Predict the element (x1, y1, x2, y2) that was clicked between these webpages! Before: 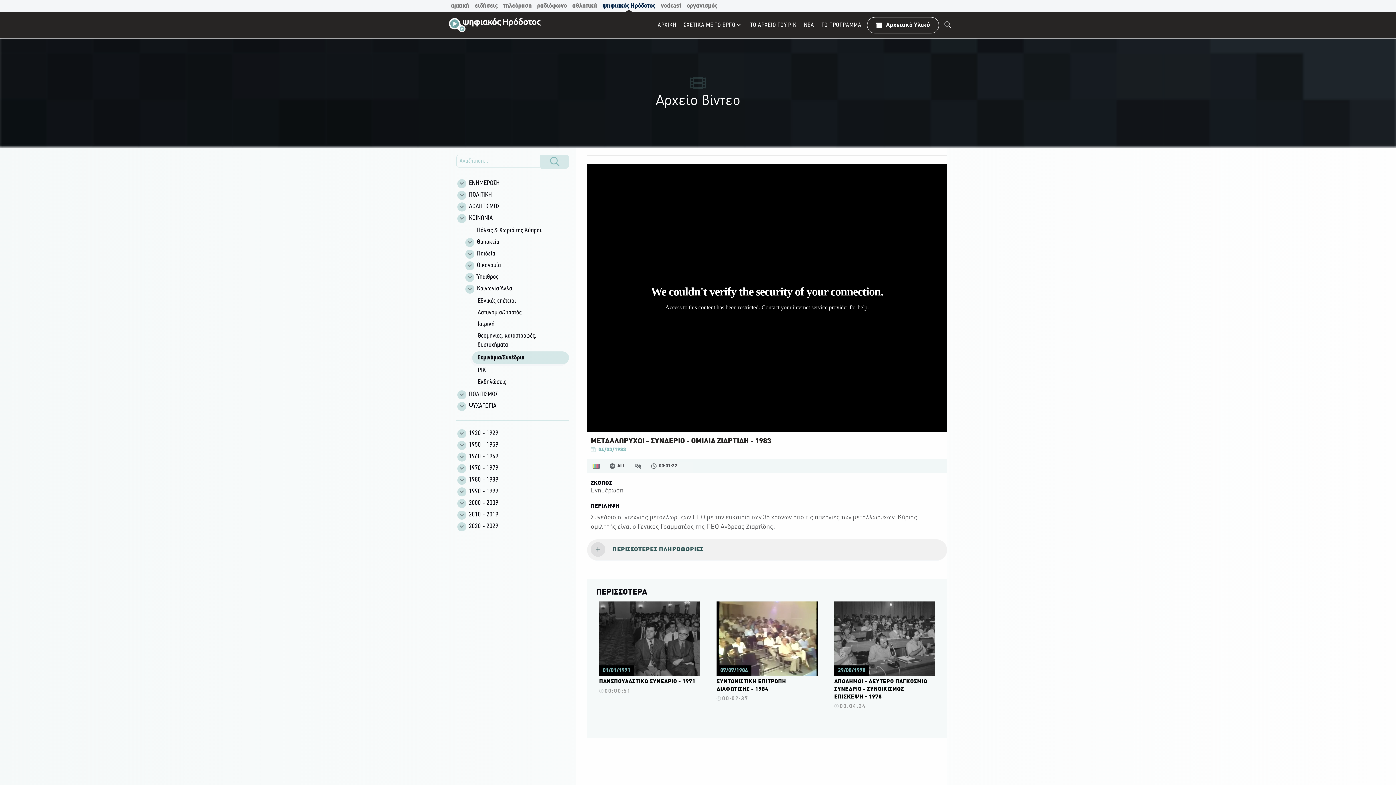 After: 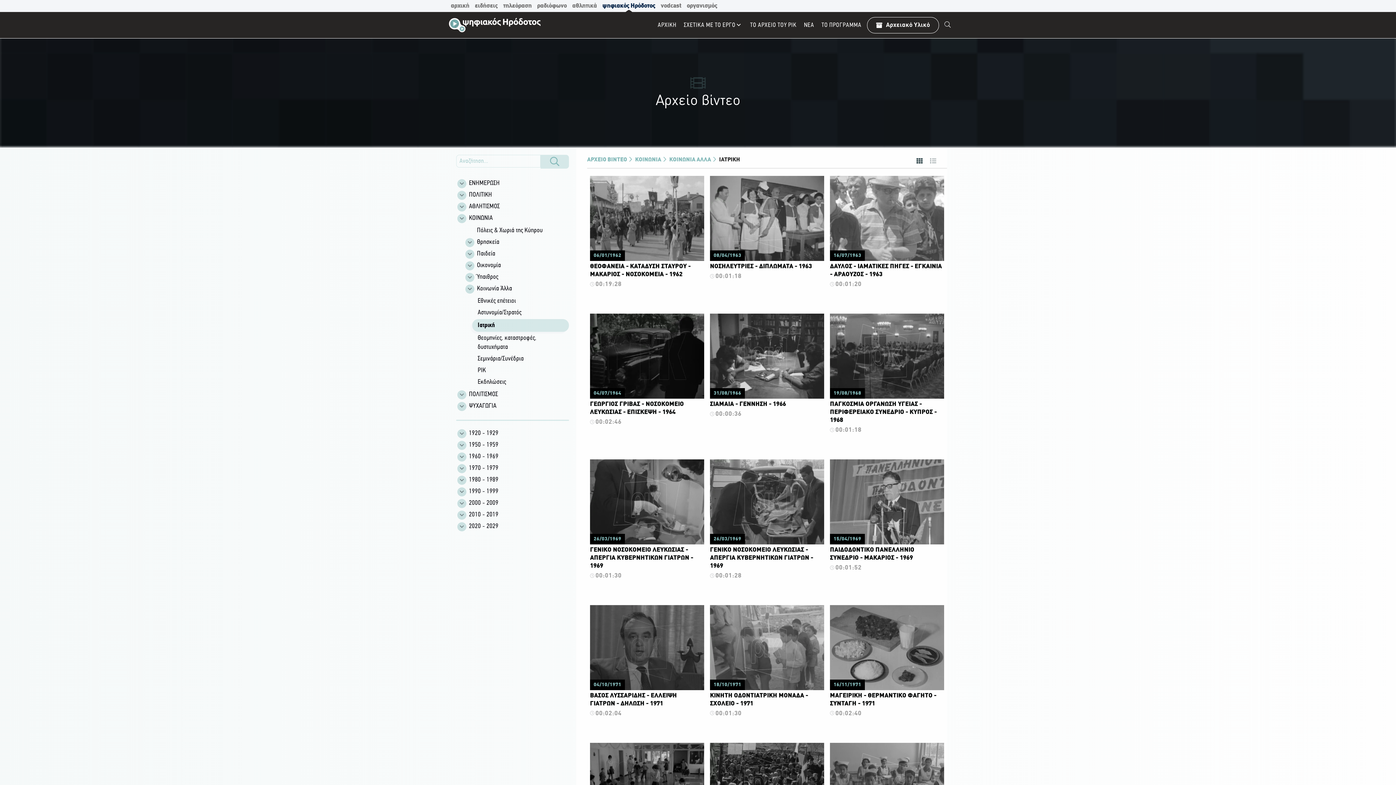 Action: bbox: (472, 319, 569, 329) label: Ιατρική